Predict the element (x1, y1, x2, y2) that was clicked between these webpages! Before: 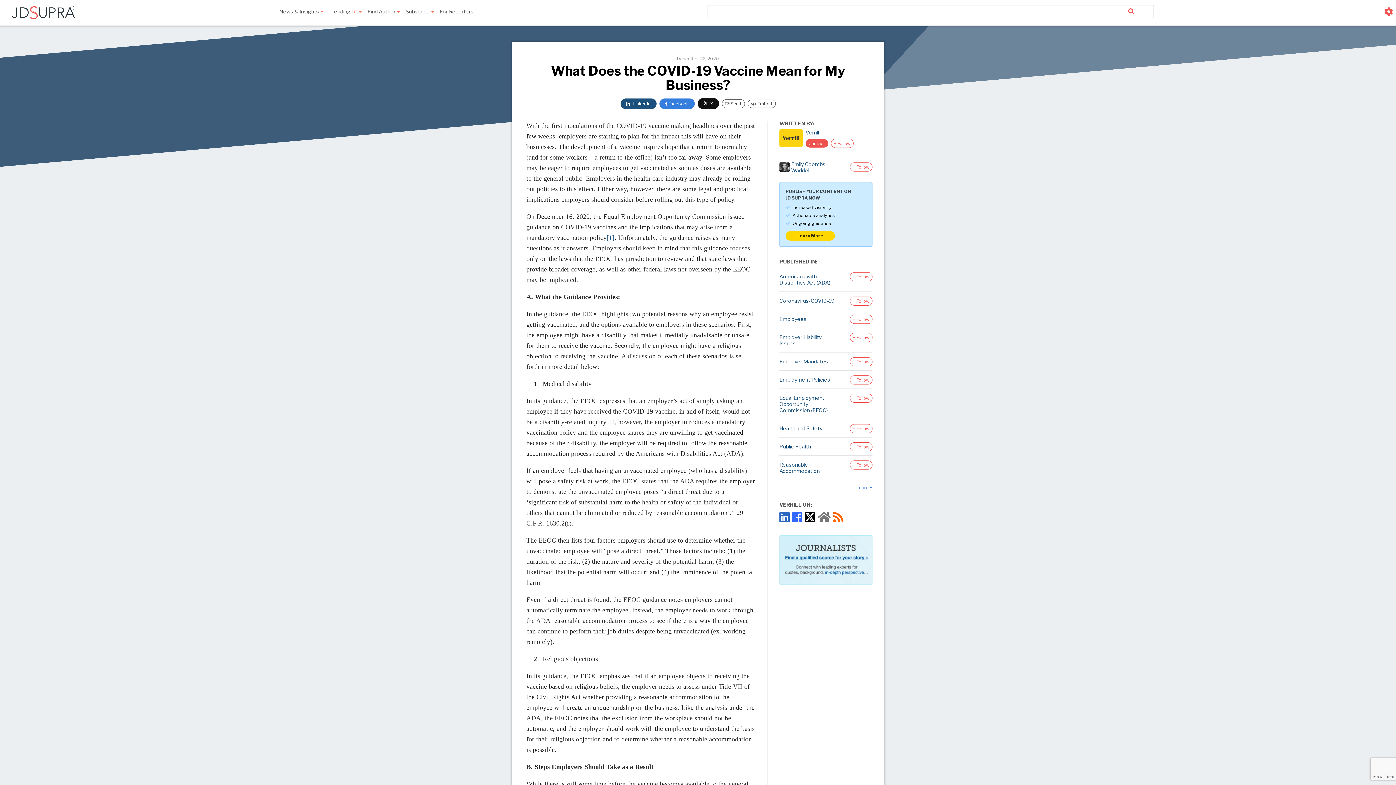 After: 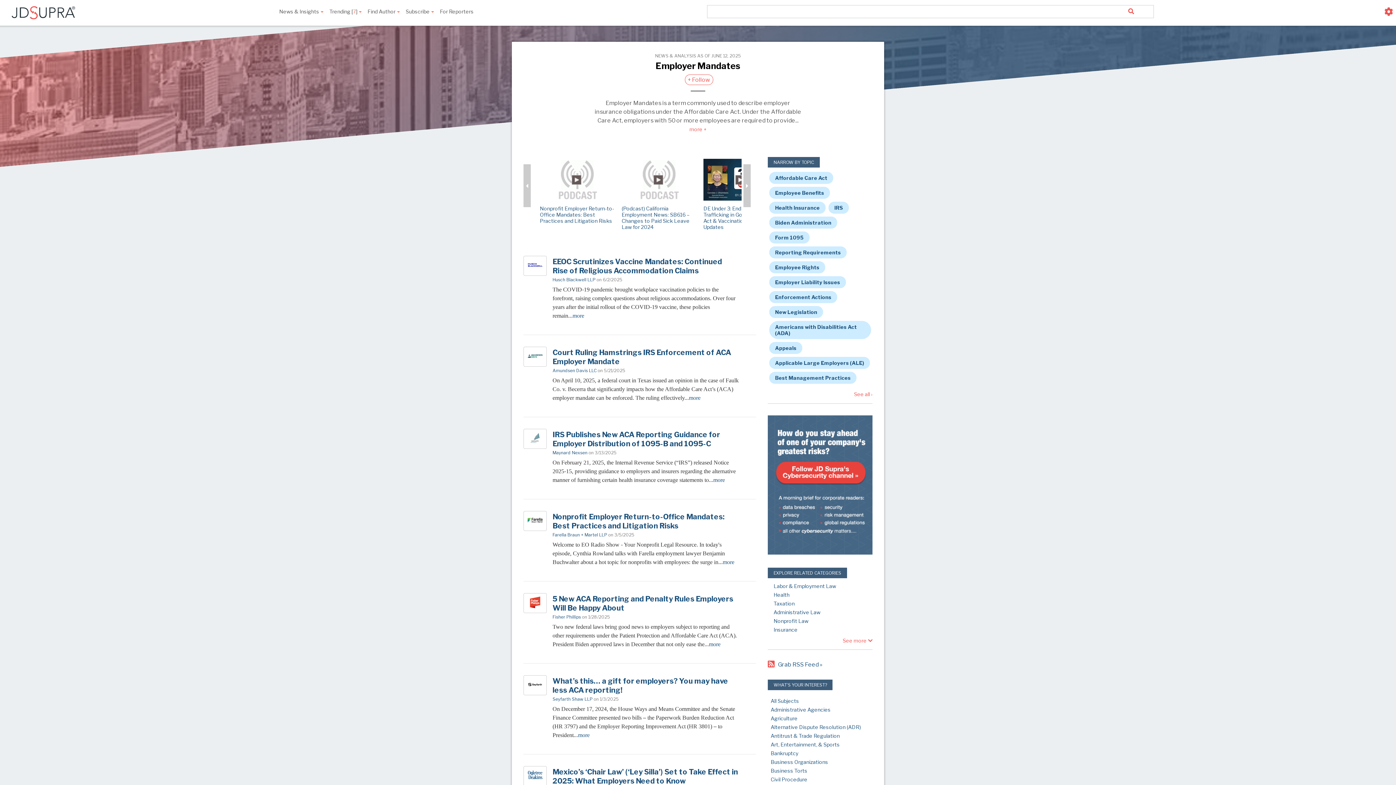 Action: label: Employer Mandates bbox: (779, 358, 828, 364)